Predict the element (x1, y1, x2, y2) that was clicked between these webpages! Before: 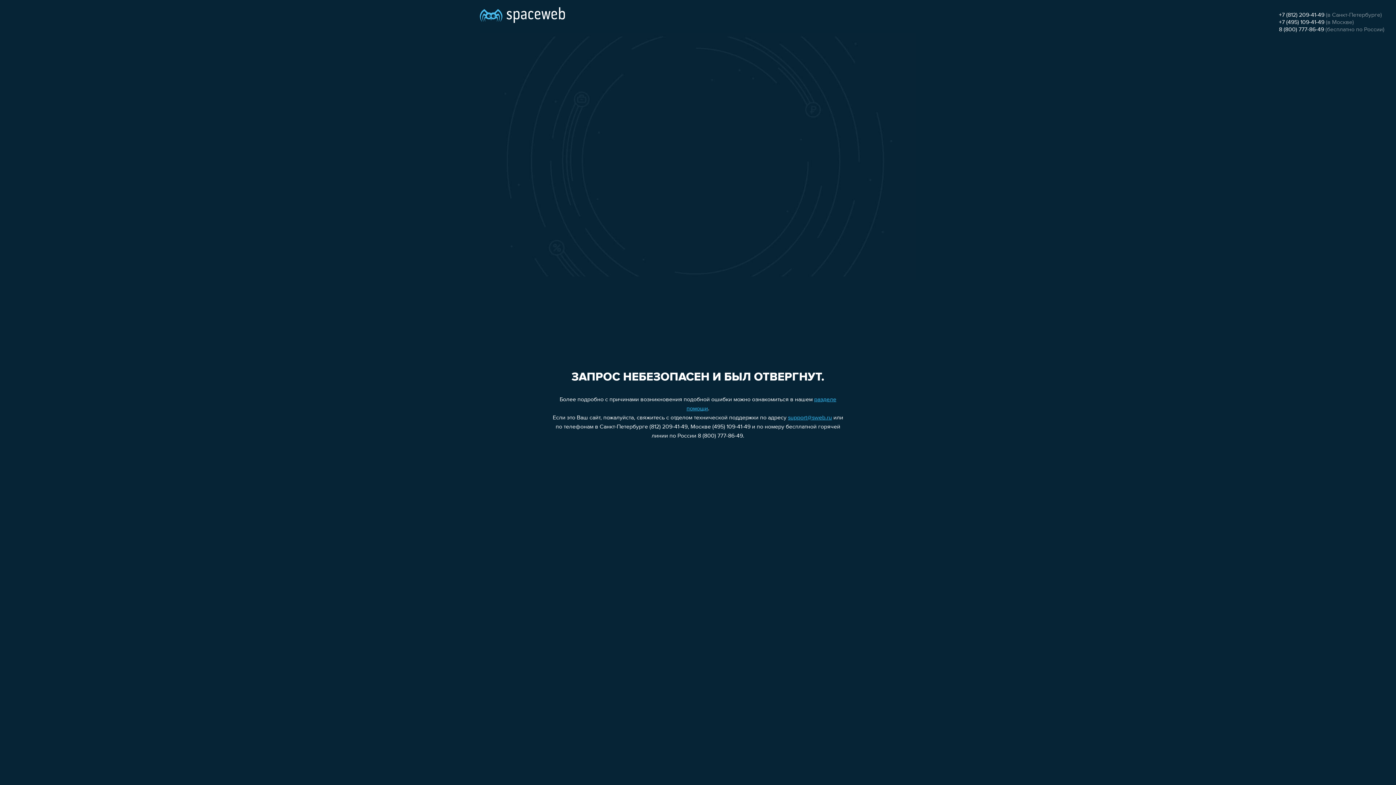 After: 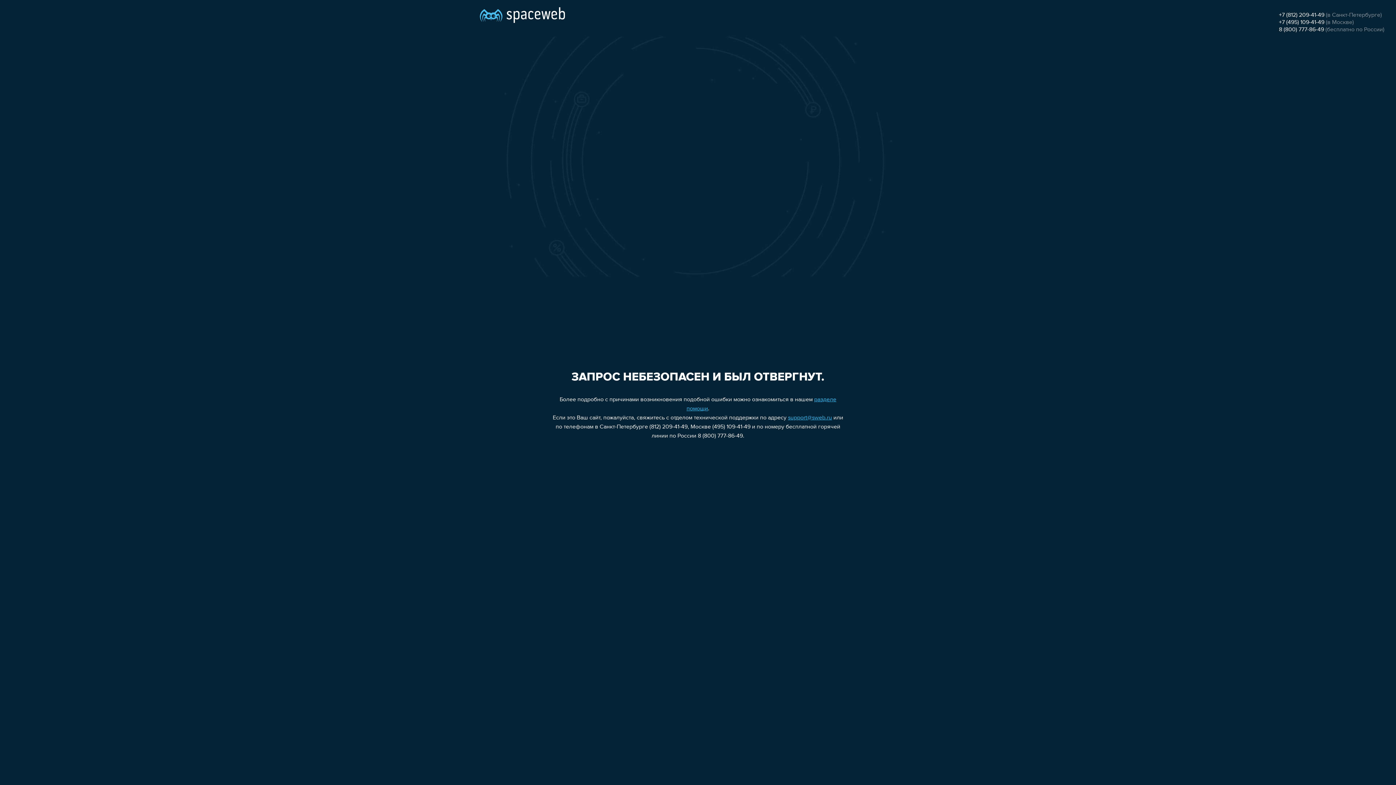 Action: label: 8 (800) 777-86-49 bbox: (1279, 26, 1324, 32)